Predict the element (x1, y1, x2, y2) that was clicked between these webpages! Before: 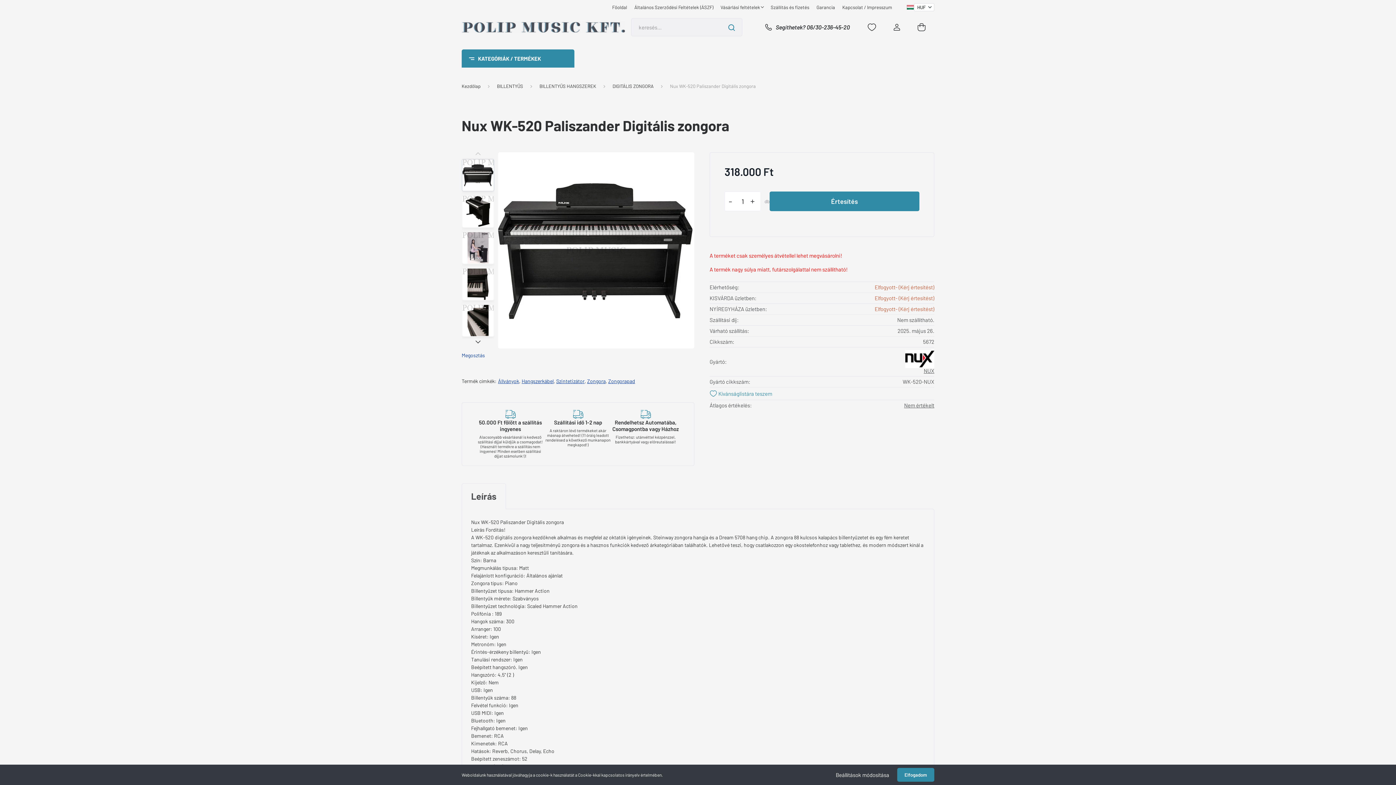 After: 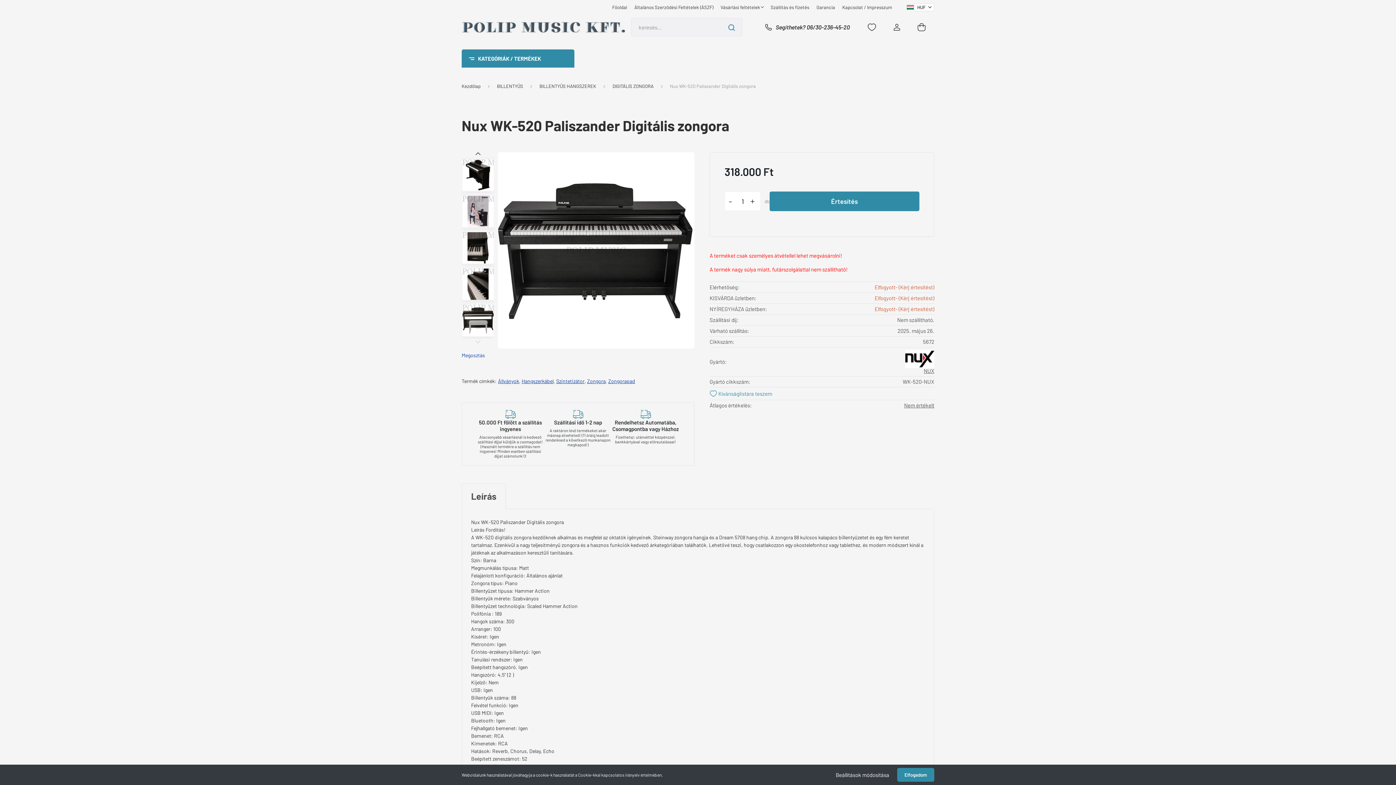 Action: bbox: (475, 338, 480, 345)